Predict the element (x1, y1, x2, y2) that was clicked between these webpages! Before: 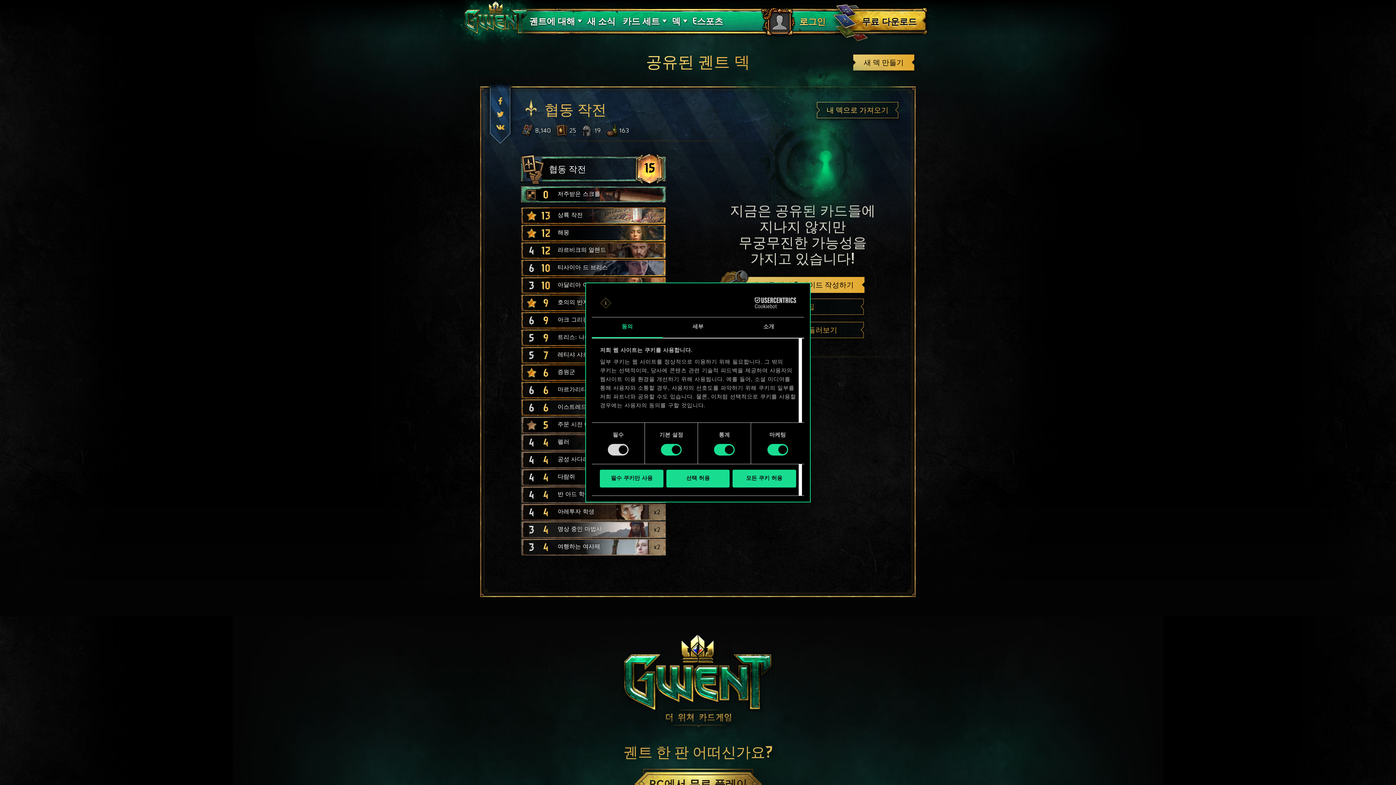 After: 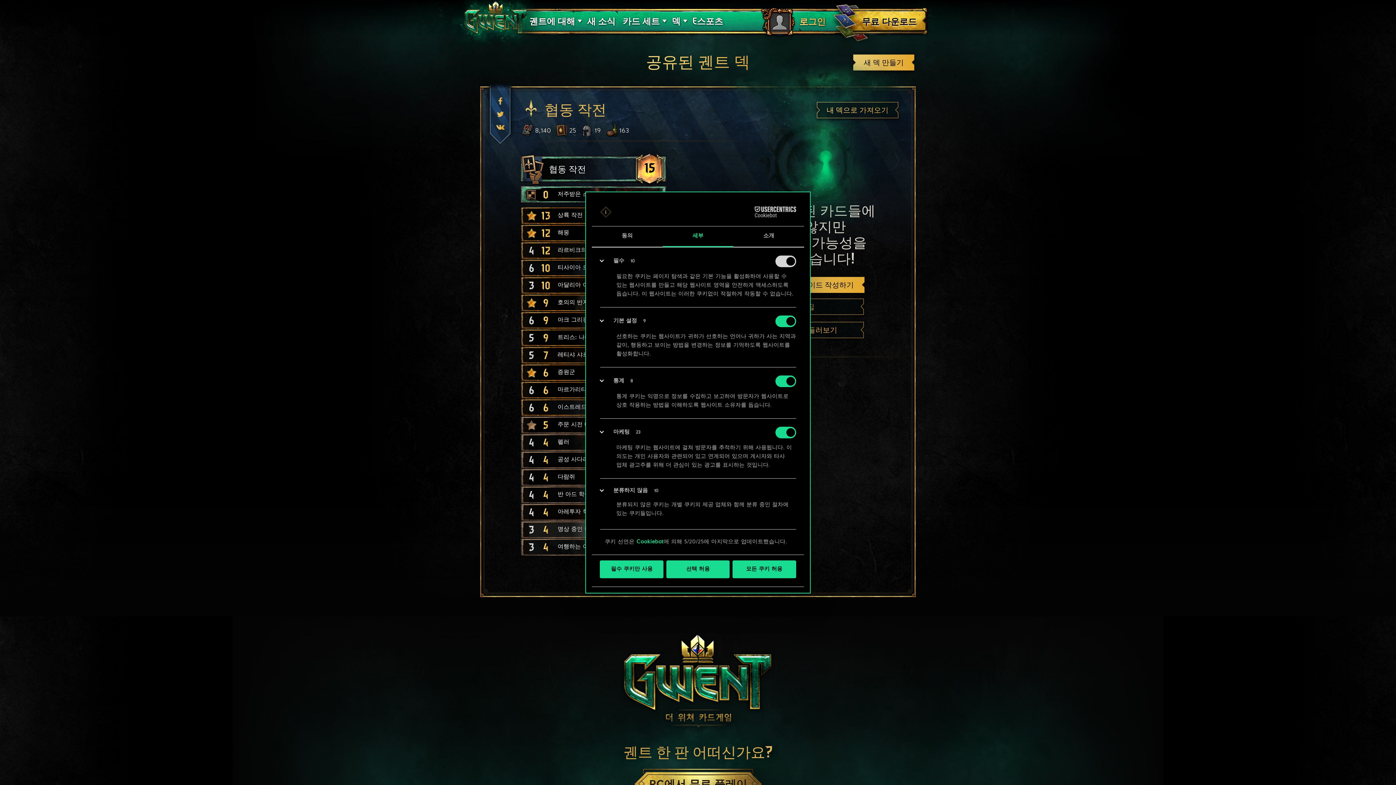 Action: bbox: (662, 317, 733, 338) label: 세부